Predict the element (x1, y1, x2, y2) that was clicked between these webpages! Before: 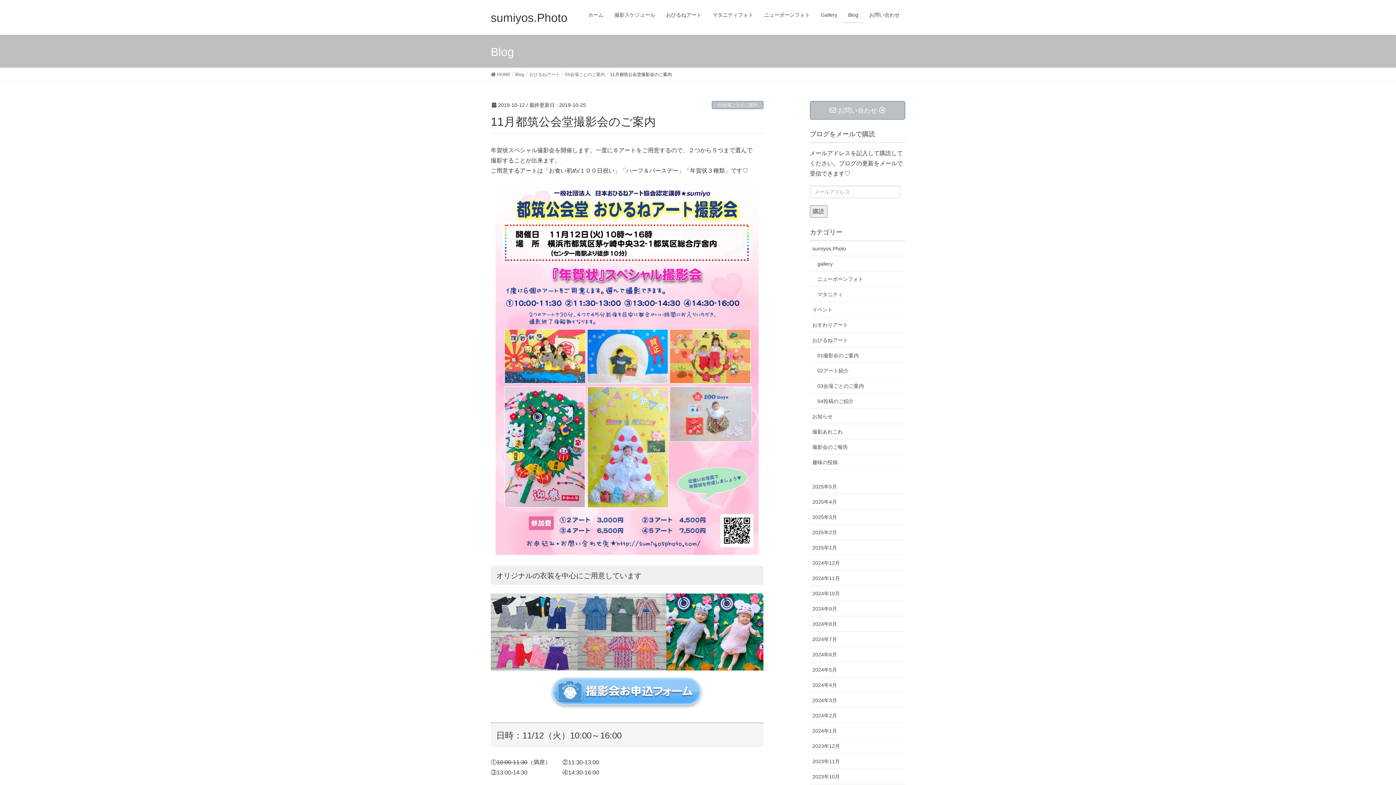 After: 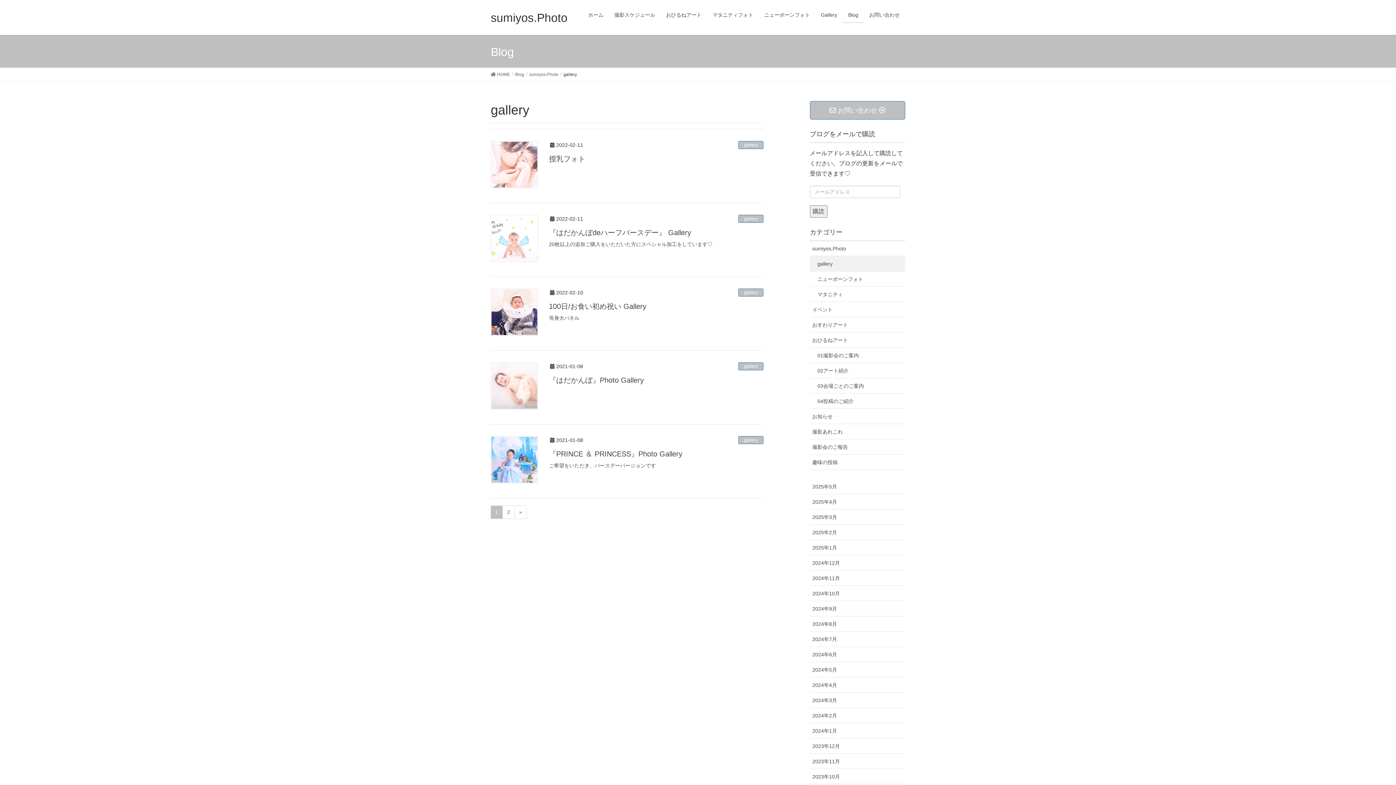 Action: bbox: (810, 256, 905, 271) label: gallery